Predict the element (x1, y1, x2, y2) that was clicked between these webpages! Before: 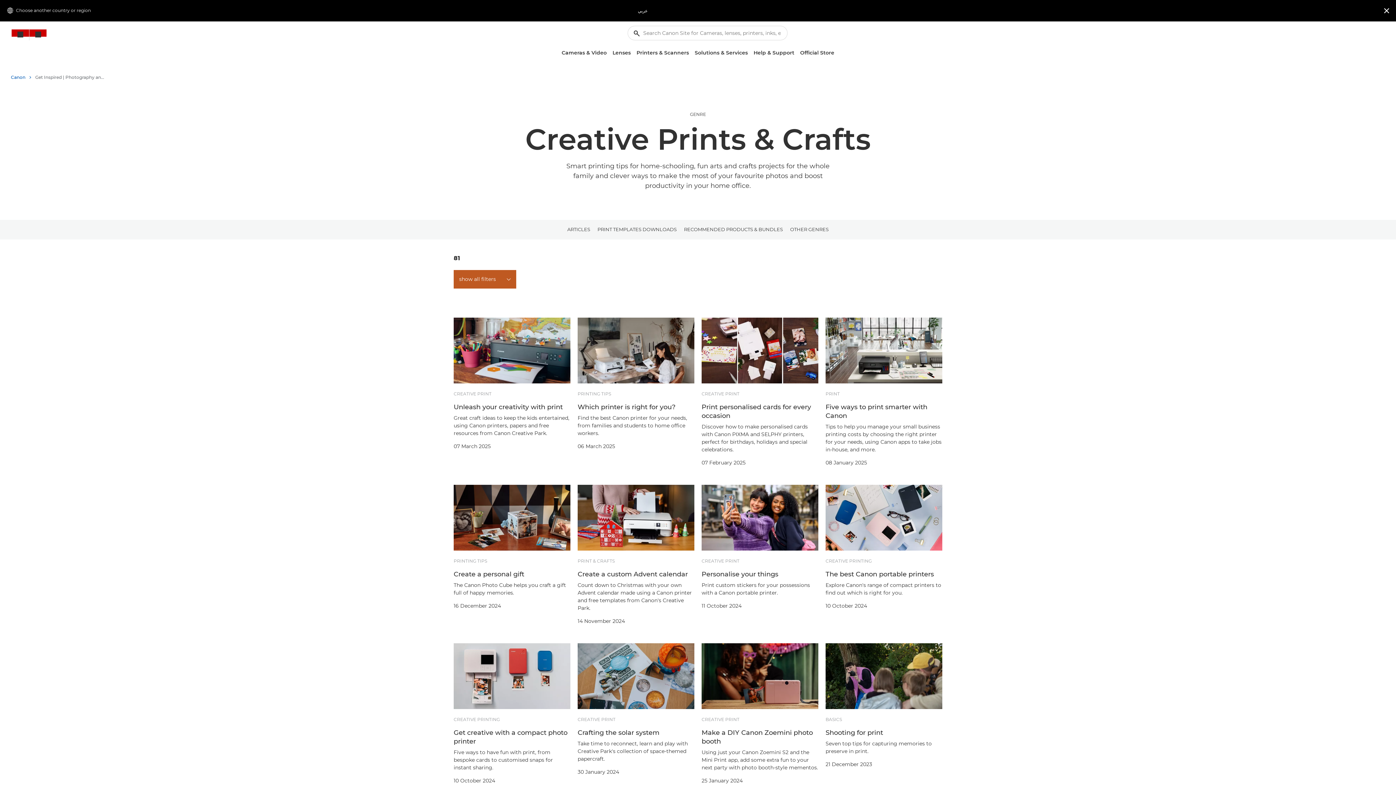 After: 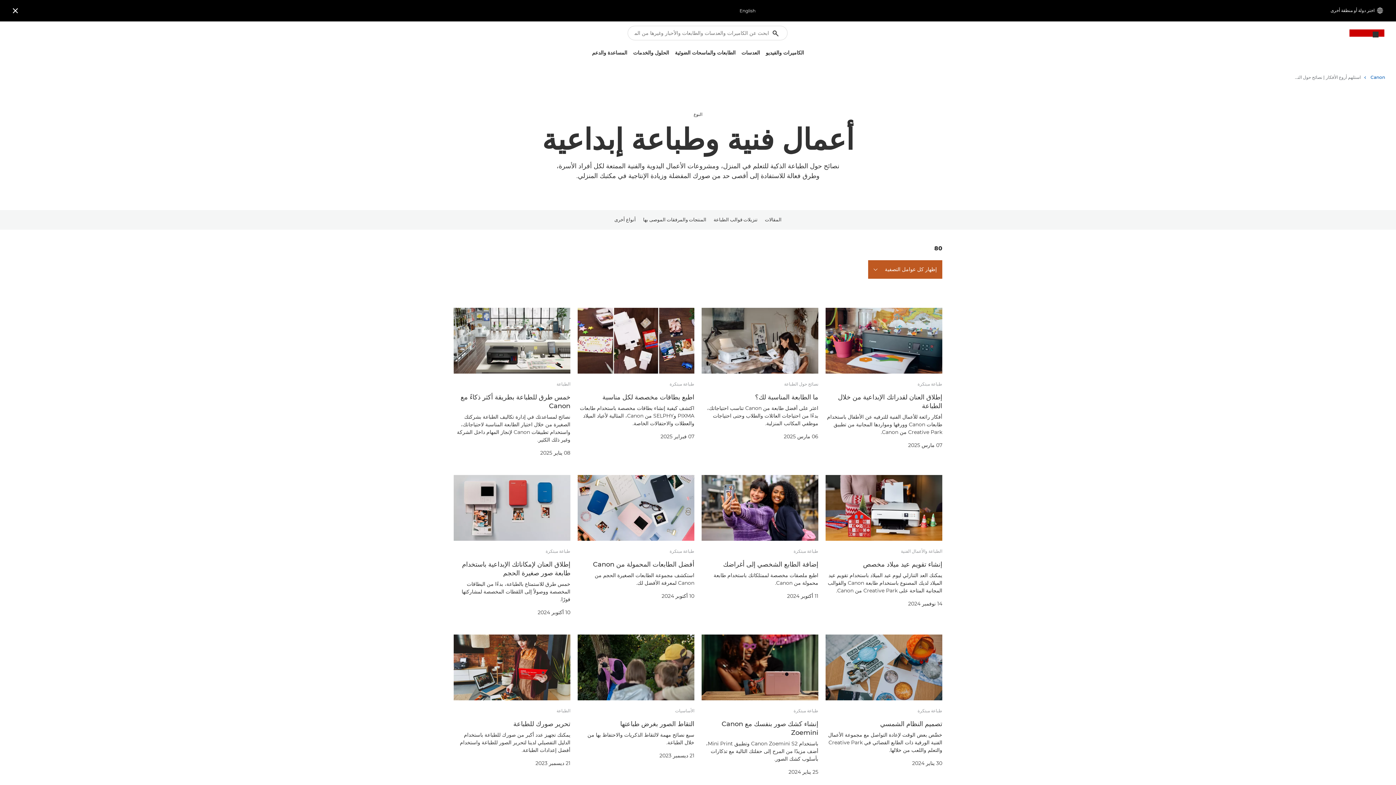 Action: bbox: (635, 8, 647, 13) label: عربي